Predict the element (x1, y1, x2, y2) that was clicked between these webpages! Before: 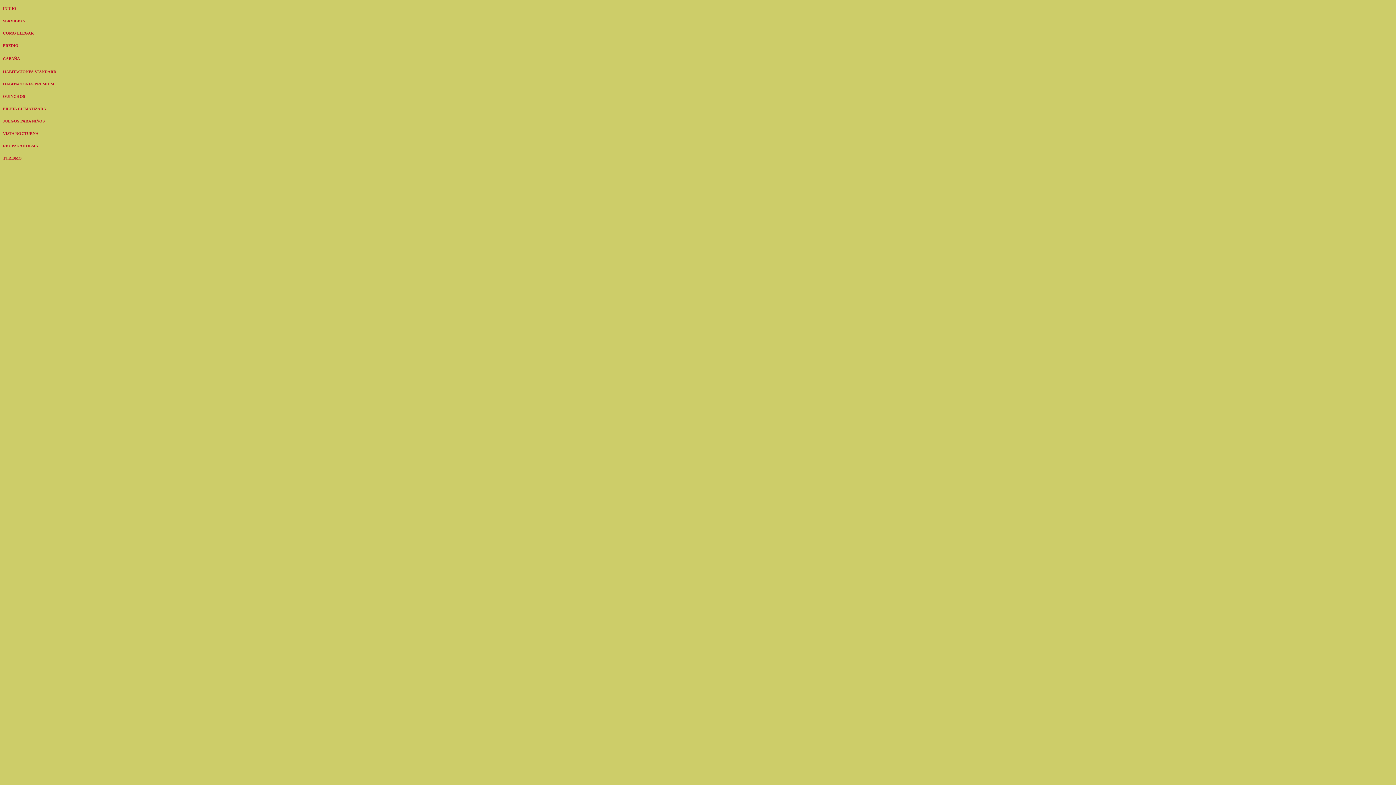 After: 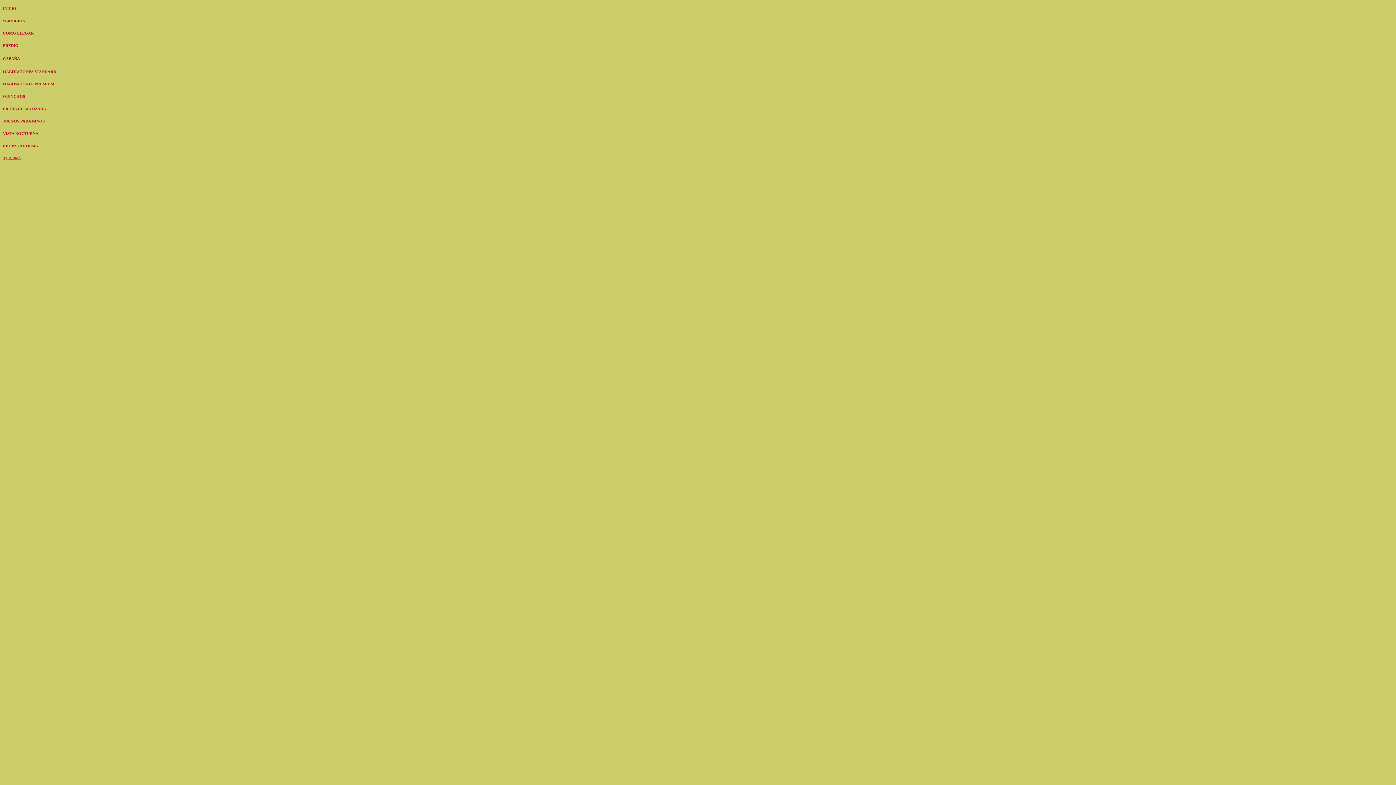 Action: bbox: (2, 6, 16, 10) label: INICIO